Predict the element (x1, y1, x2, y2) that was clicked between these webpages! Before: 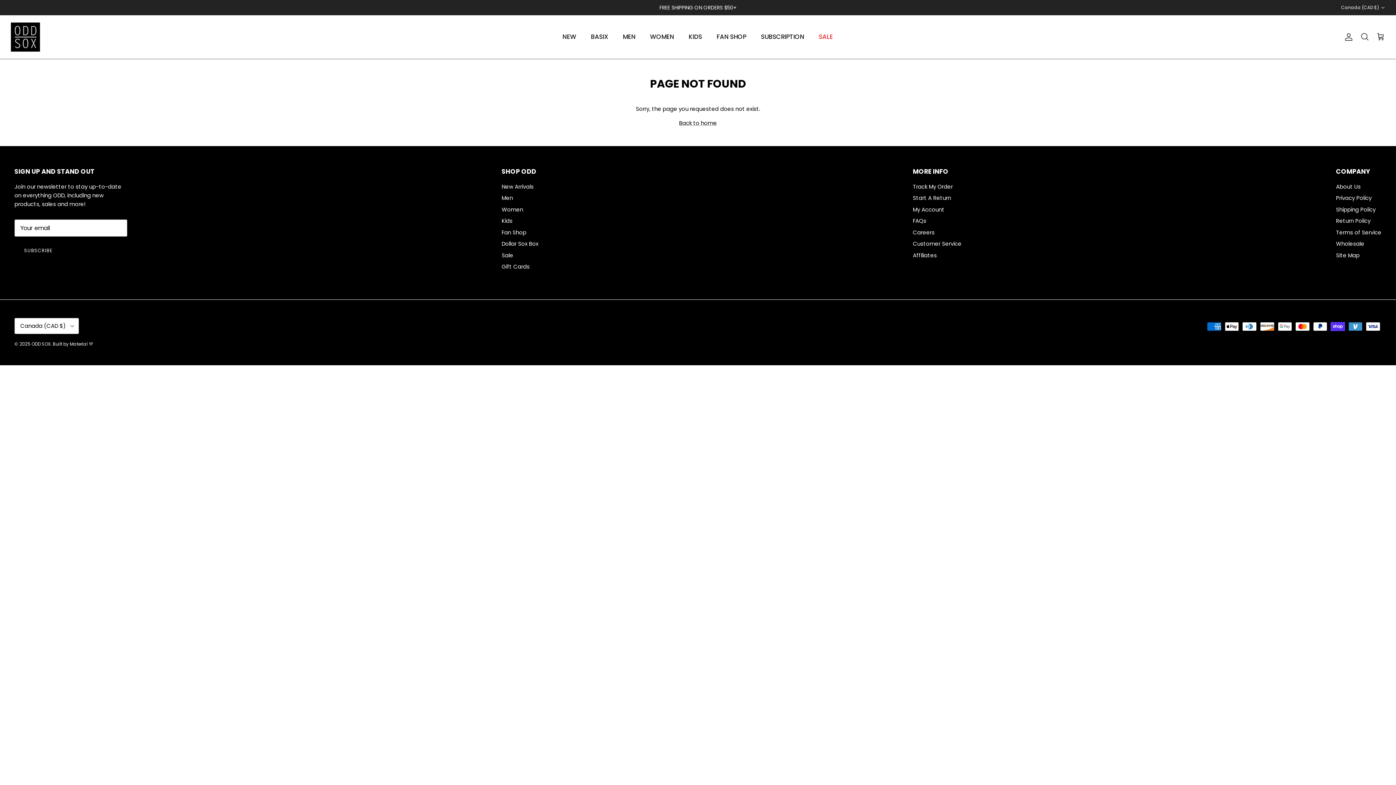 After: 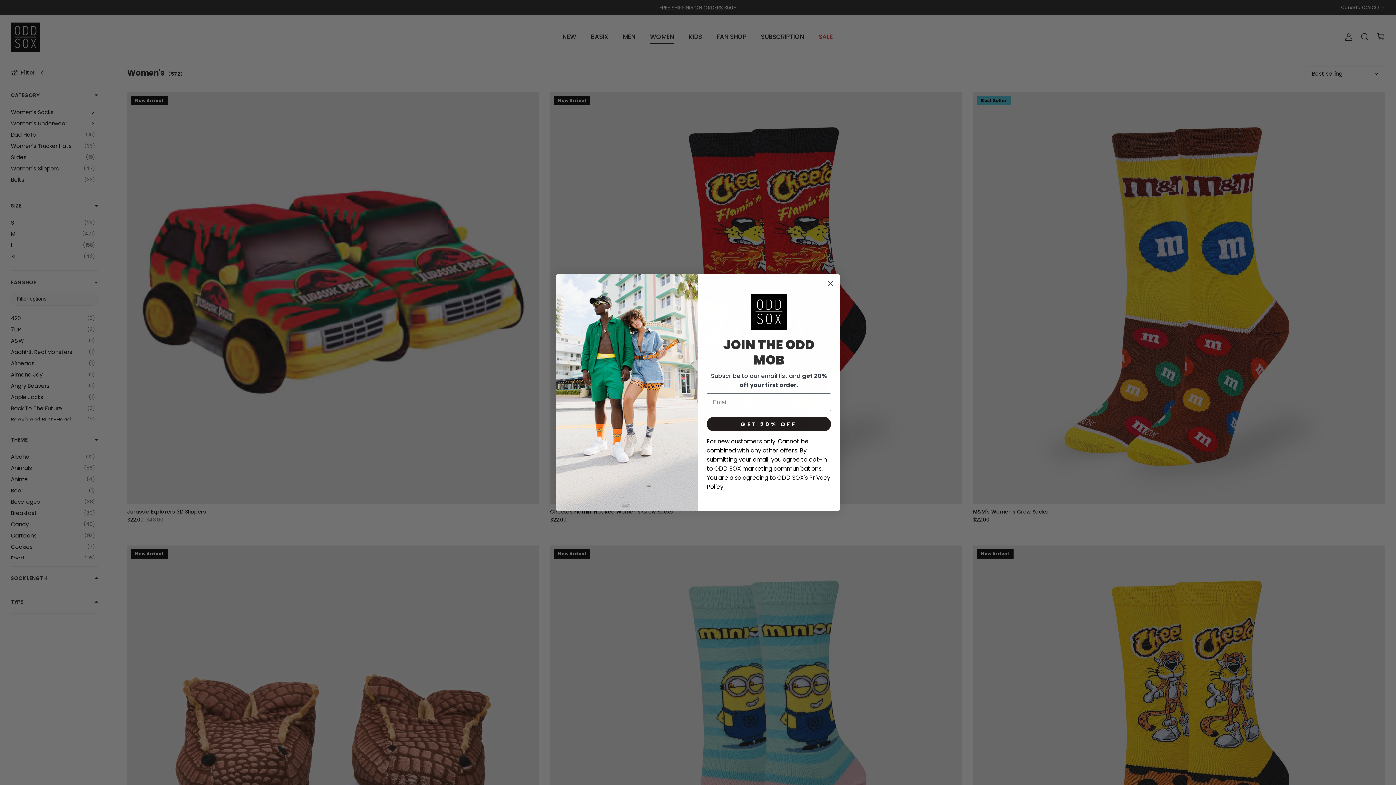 Action: label: Women bbox: (501, 205, 523, 213)